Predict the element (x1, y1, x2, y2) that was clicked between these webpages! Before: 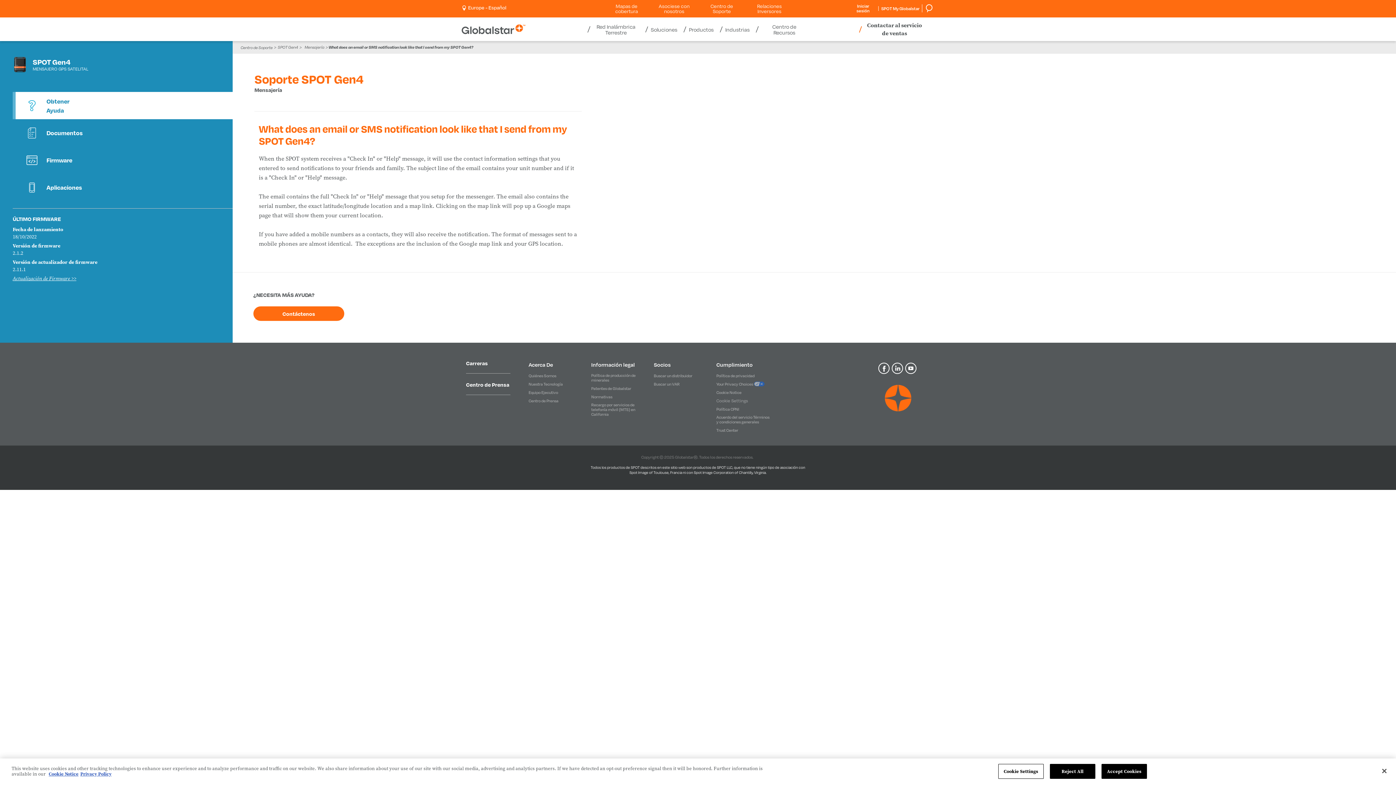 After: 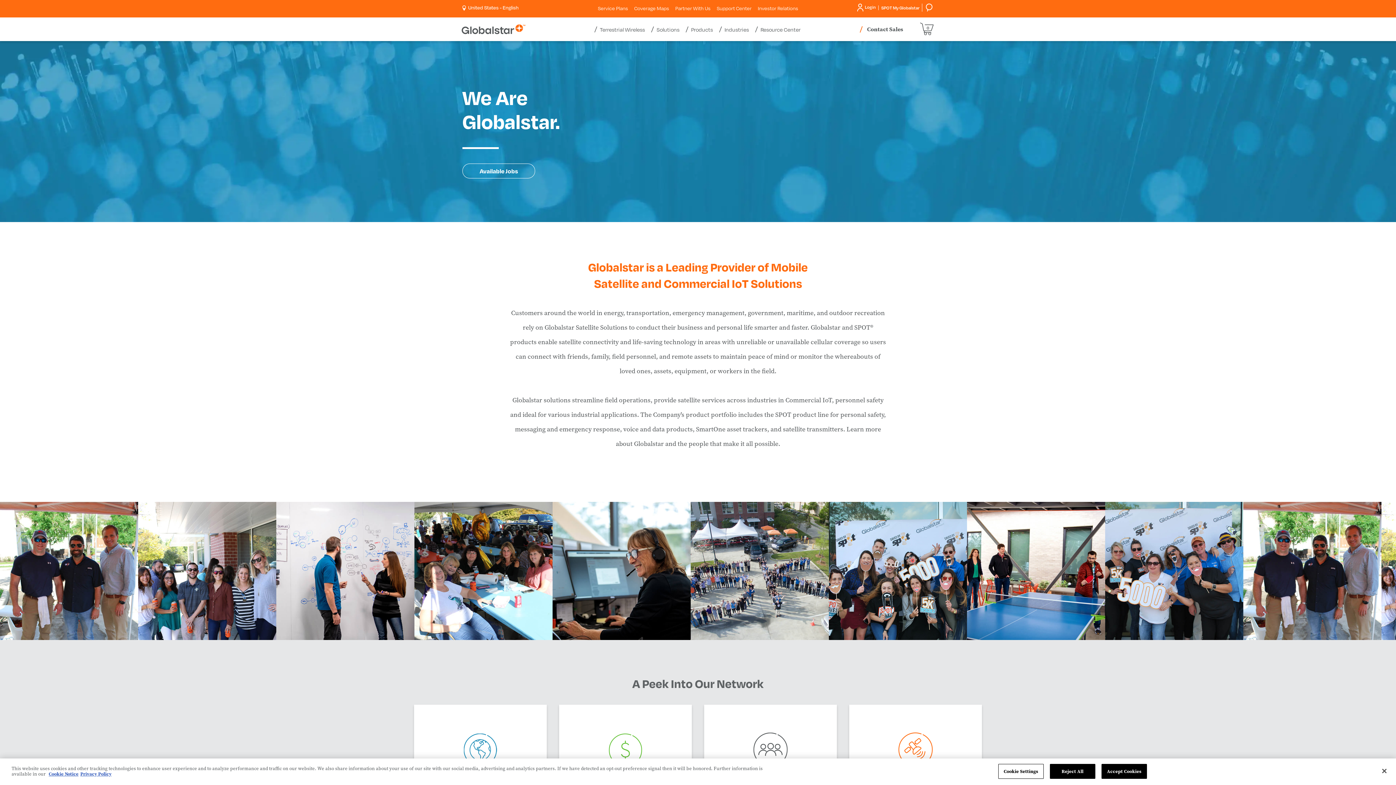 Action: bbox: (466, 361, 510, 366) label: Carreras